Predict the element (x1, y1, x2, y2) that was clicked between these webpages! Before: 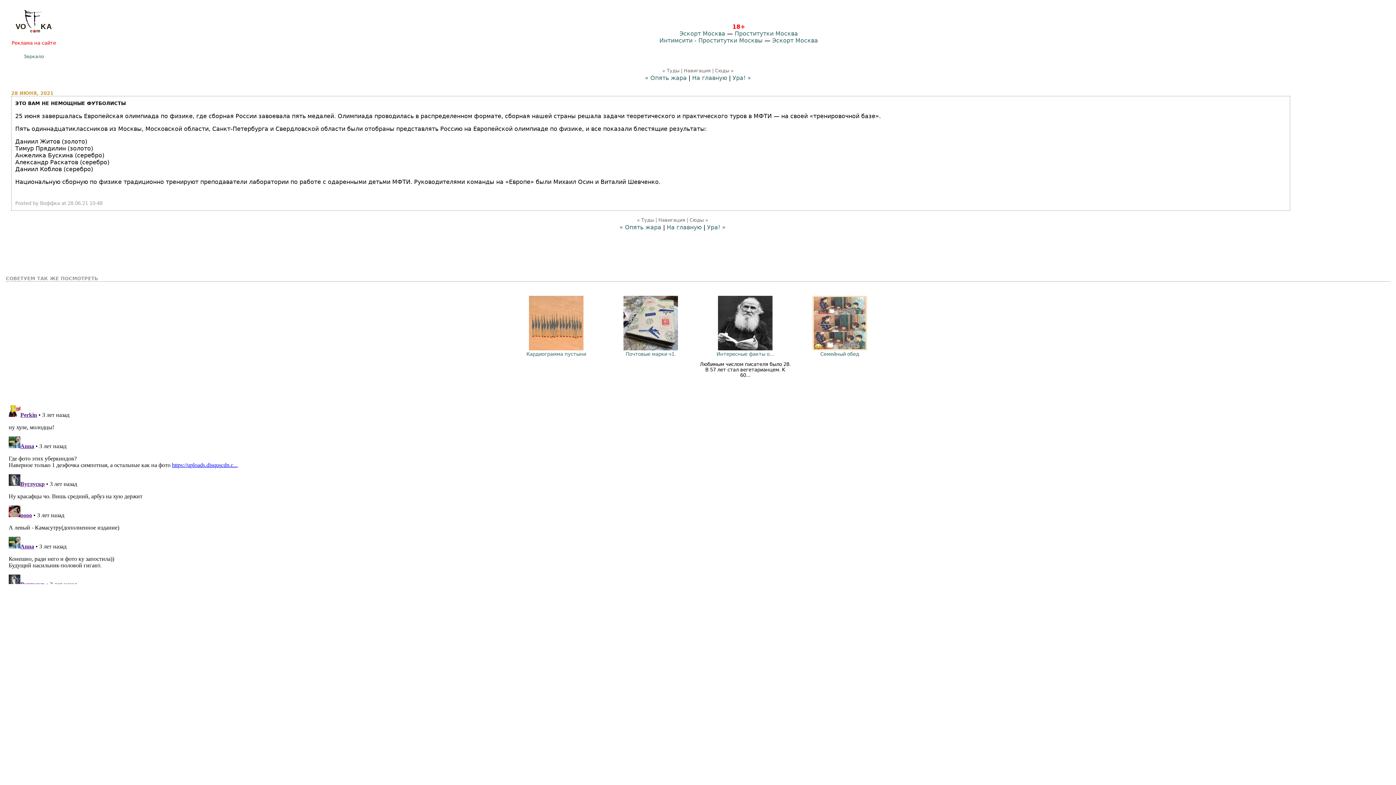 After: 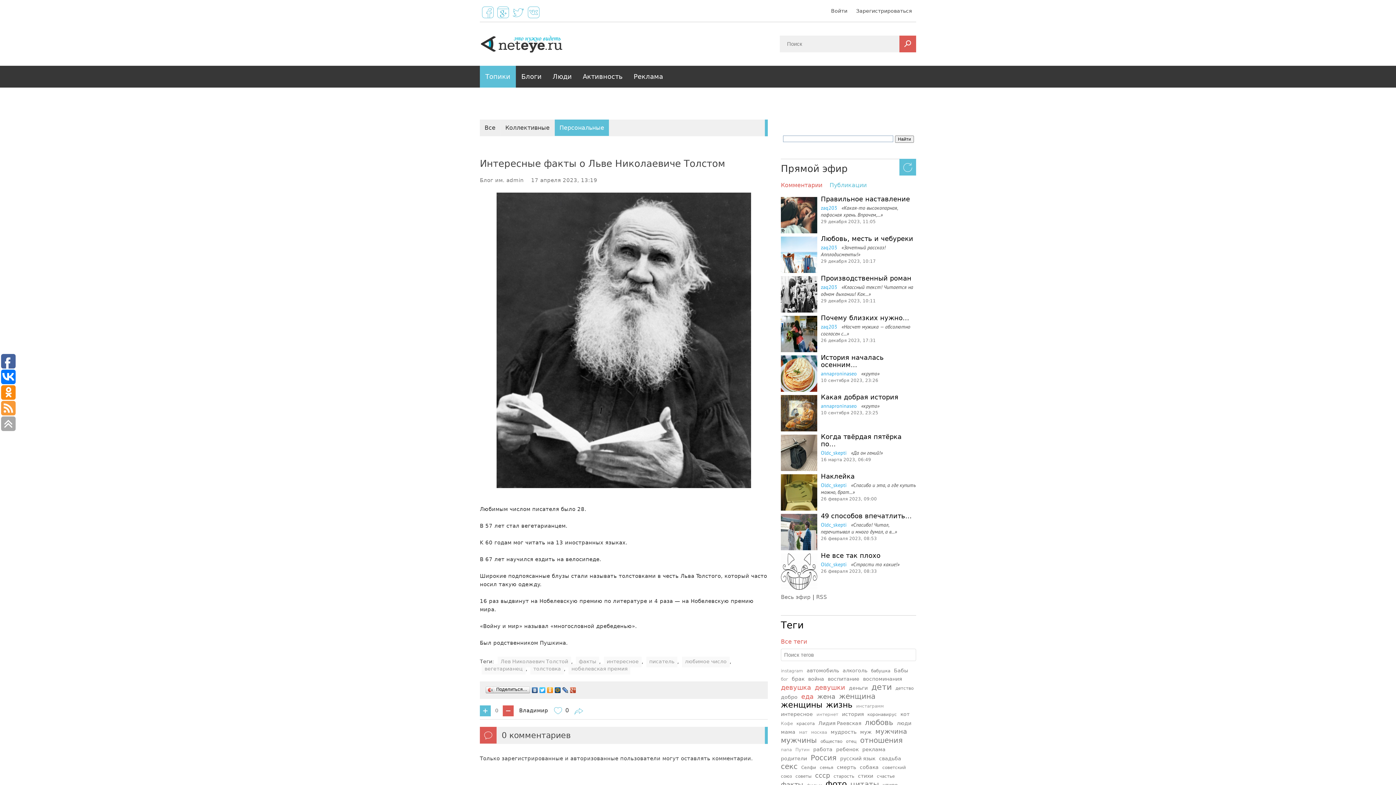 Action: label: Интересные факты о... bbox: (716, 351, 774, 357)